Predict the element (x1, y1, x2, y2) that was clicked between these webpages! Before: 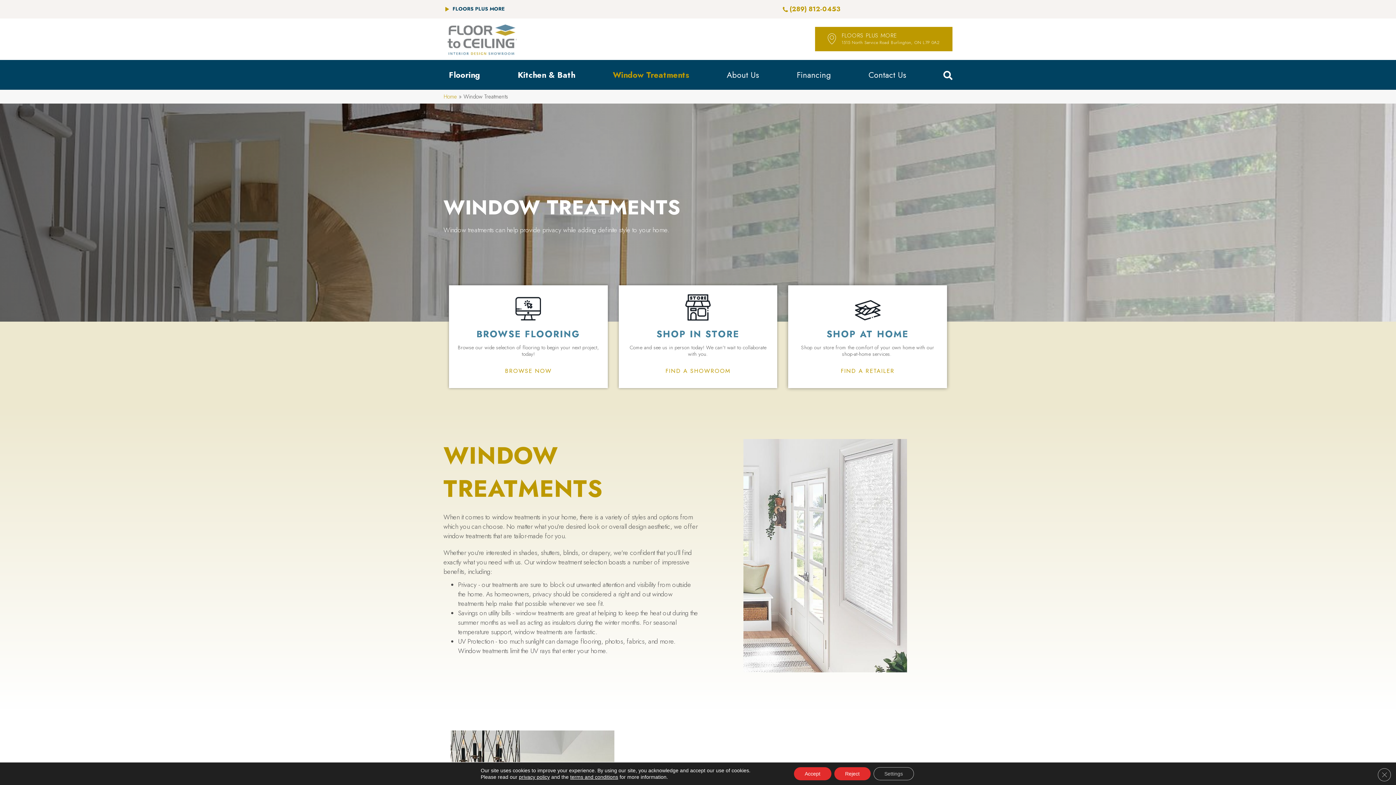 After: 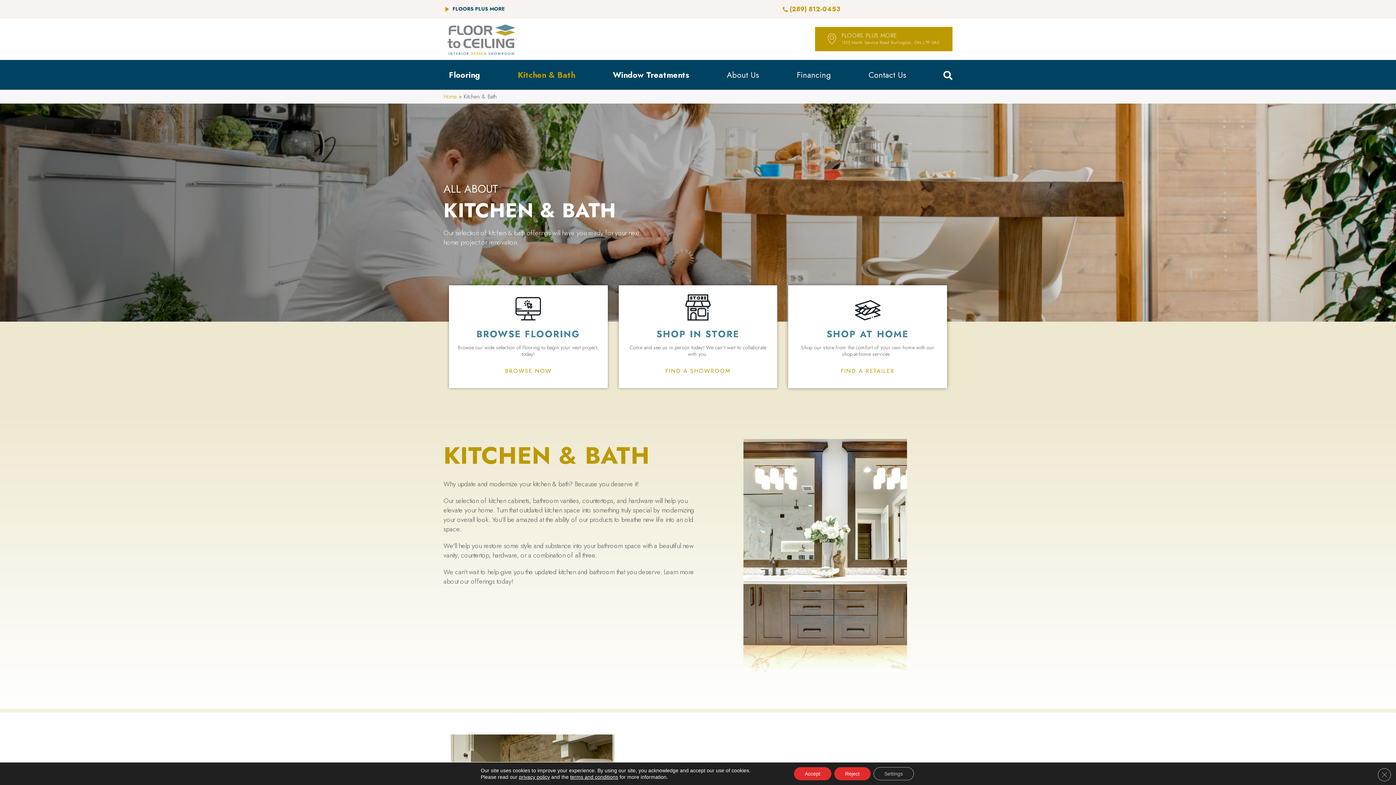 Action: label: Kitchen & Bath bbox: (514, 67, 579, 82)